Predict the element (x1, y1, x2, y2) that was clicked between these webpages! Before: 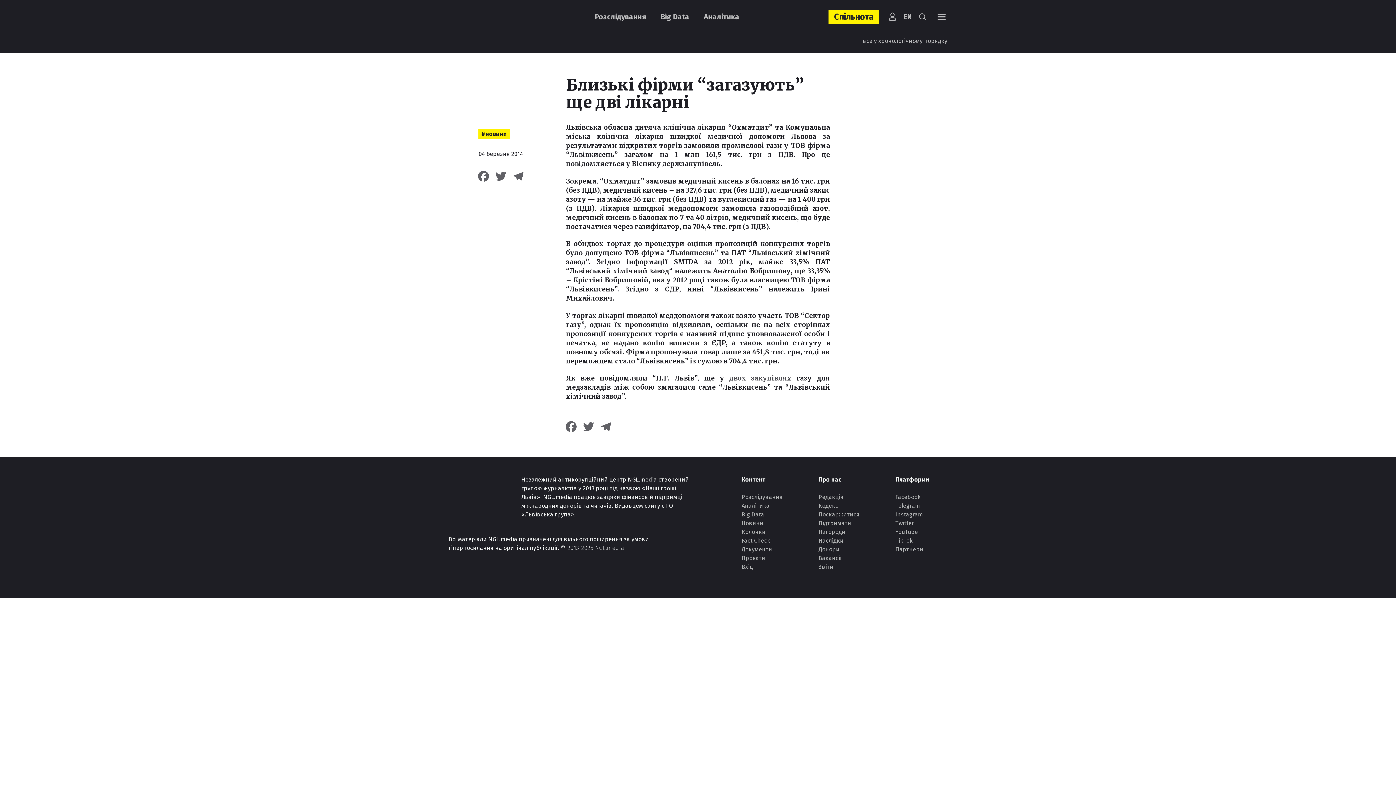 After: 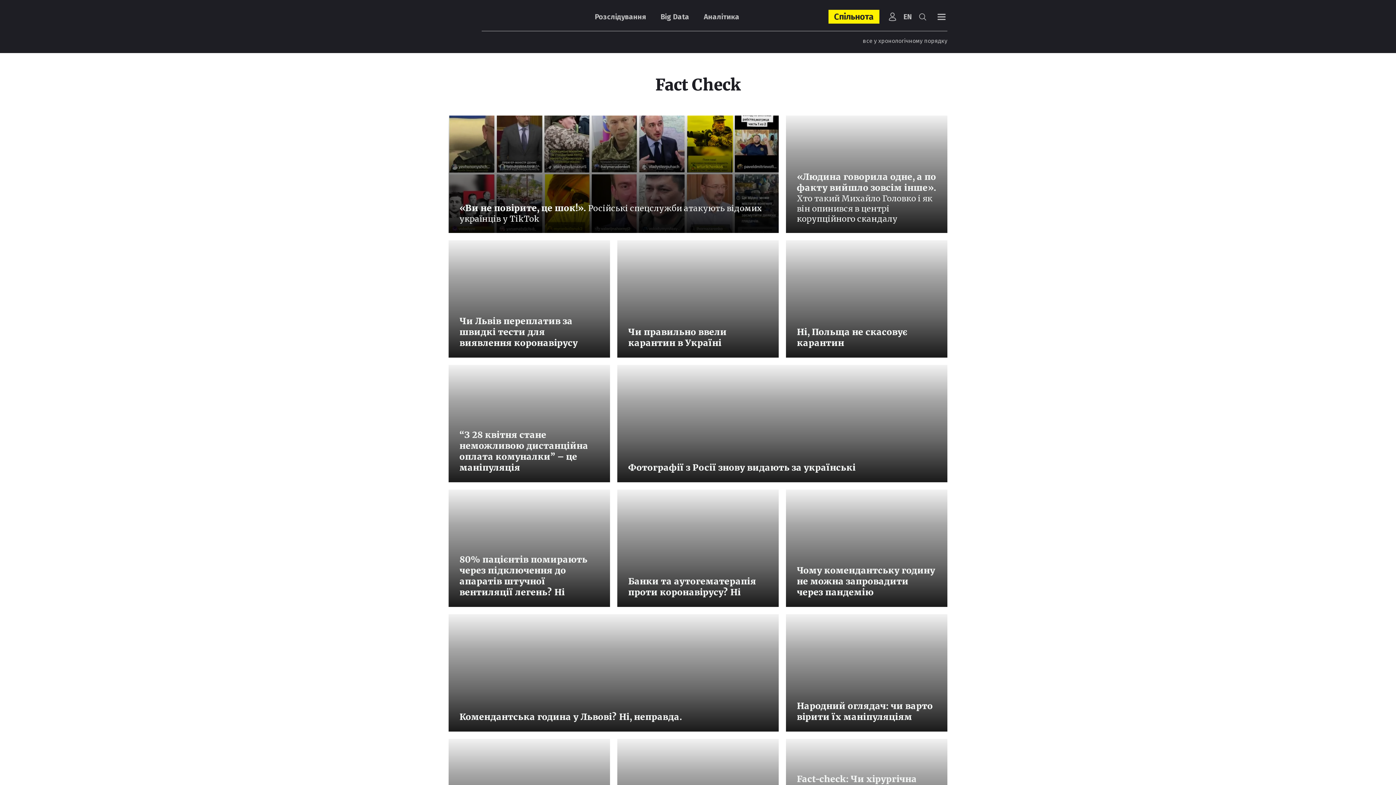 Action: label: Fact Check bbox: (741, 537, 770, 544)